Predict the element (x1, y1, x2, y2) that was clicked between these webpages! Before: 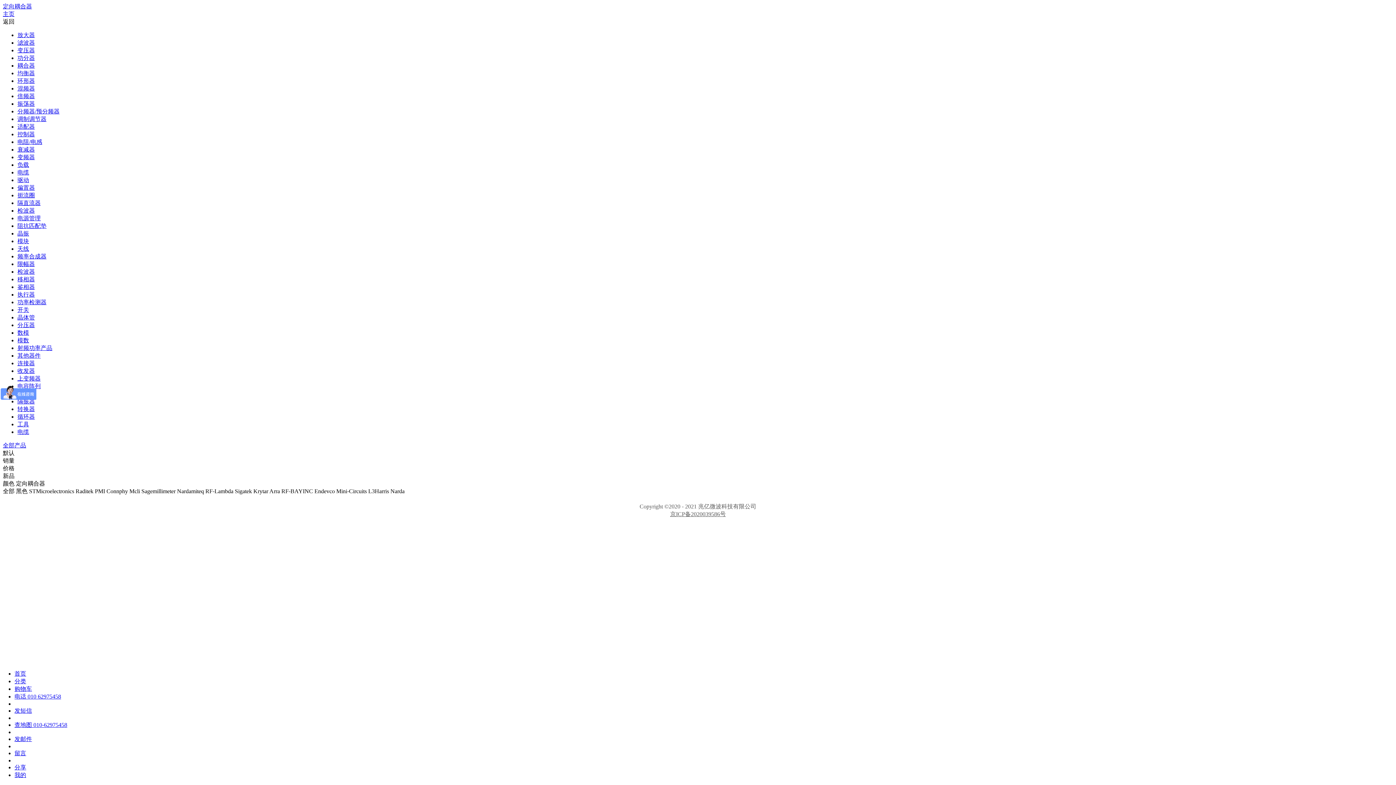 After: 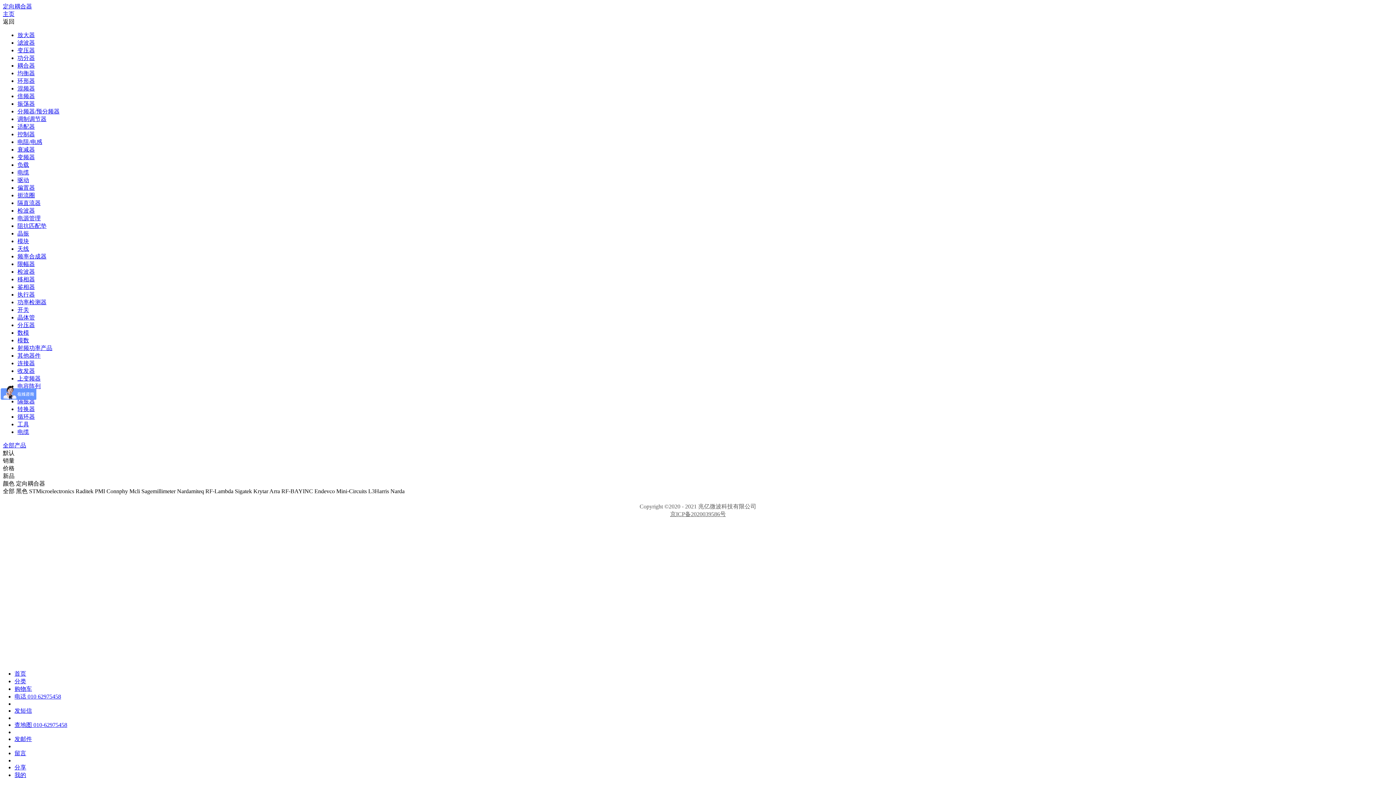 Action: label: 分享 bbox: (14, 764, 26, 770)